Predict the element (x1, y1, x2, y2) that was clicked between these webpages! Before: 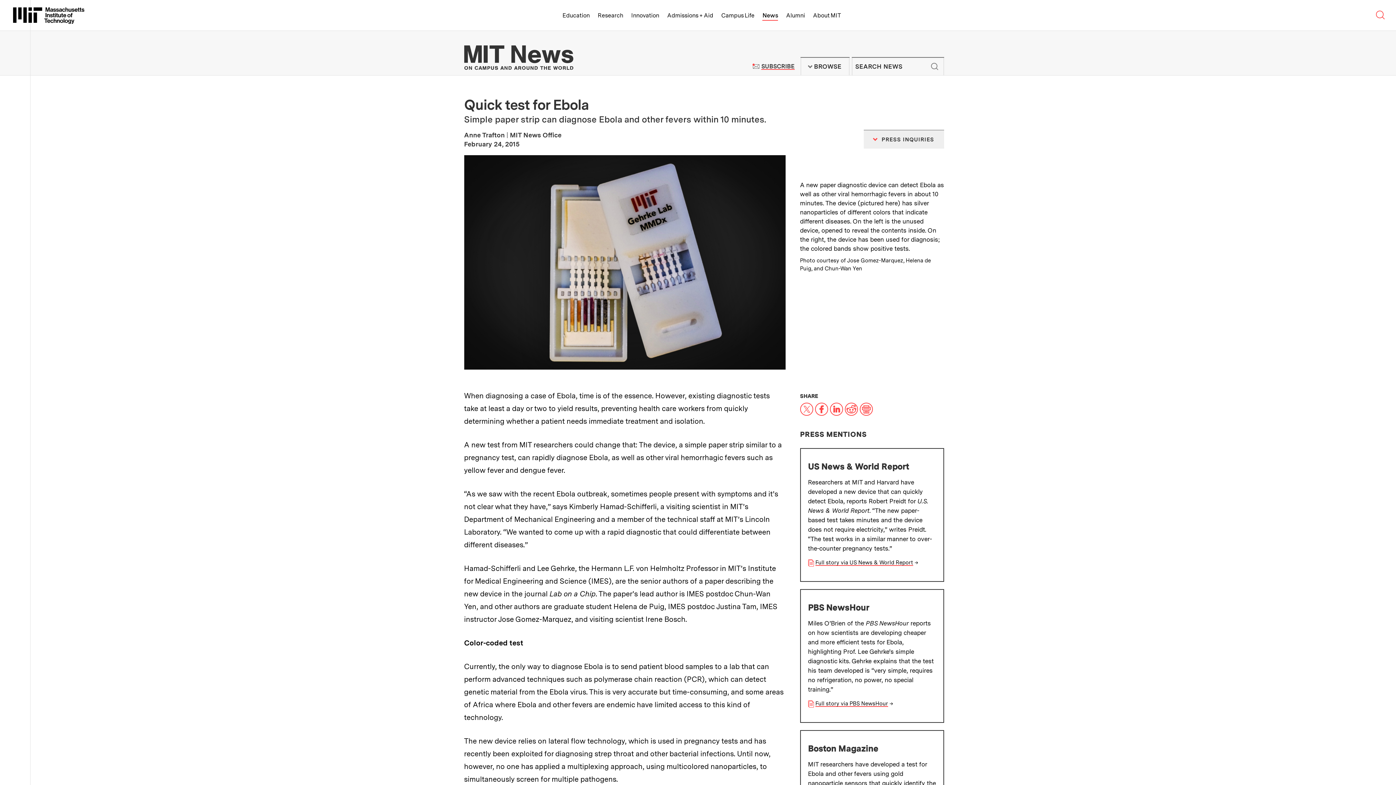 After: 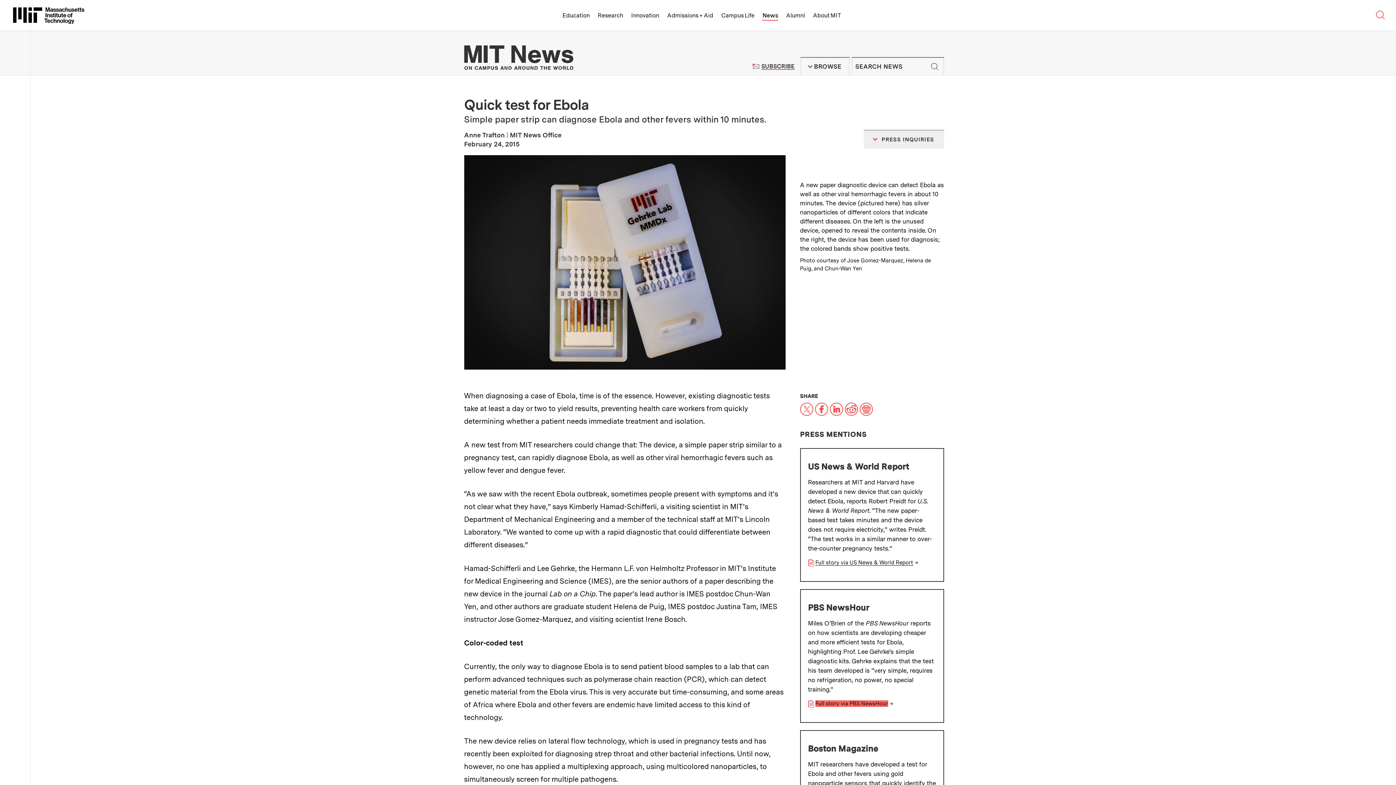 Action: bbox: (815, 700, 888, 707) label: Full story via PBS NewsHour